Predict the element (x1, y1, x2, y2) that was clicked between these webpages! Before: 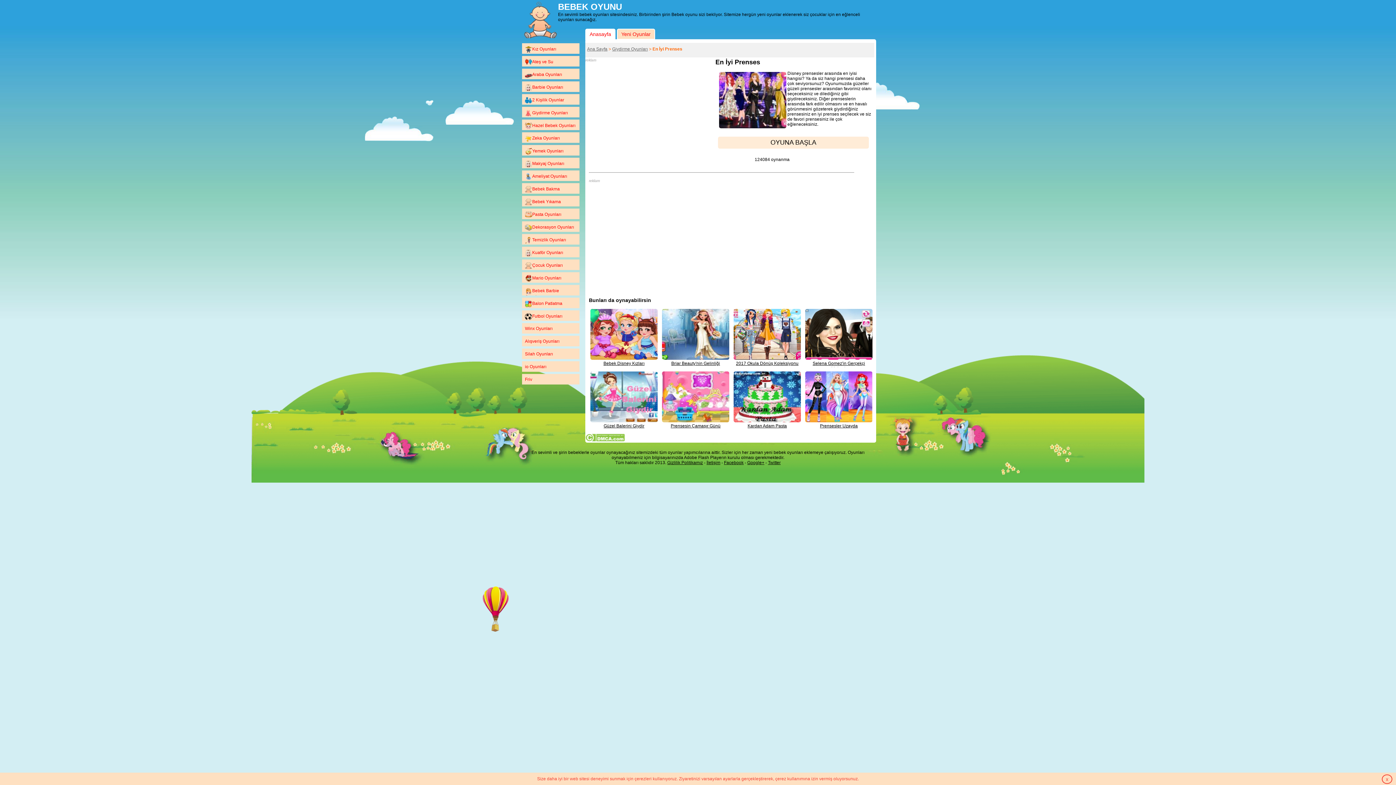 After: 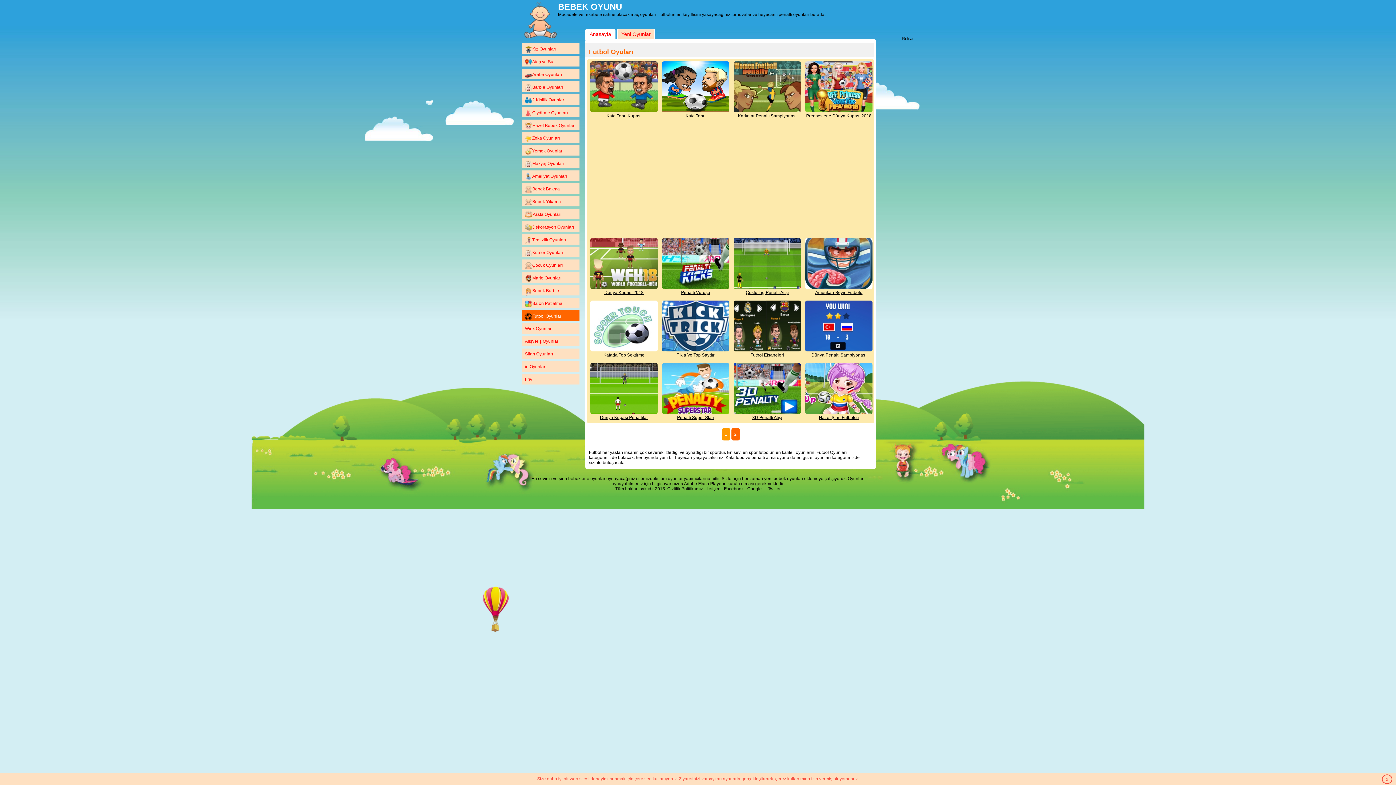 Action: label: Futbol Oyunları bbox: (522, 310, 579, 322)